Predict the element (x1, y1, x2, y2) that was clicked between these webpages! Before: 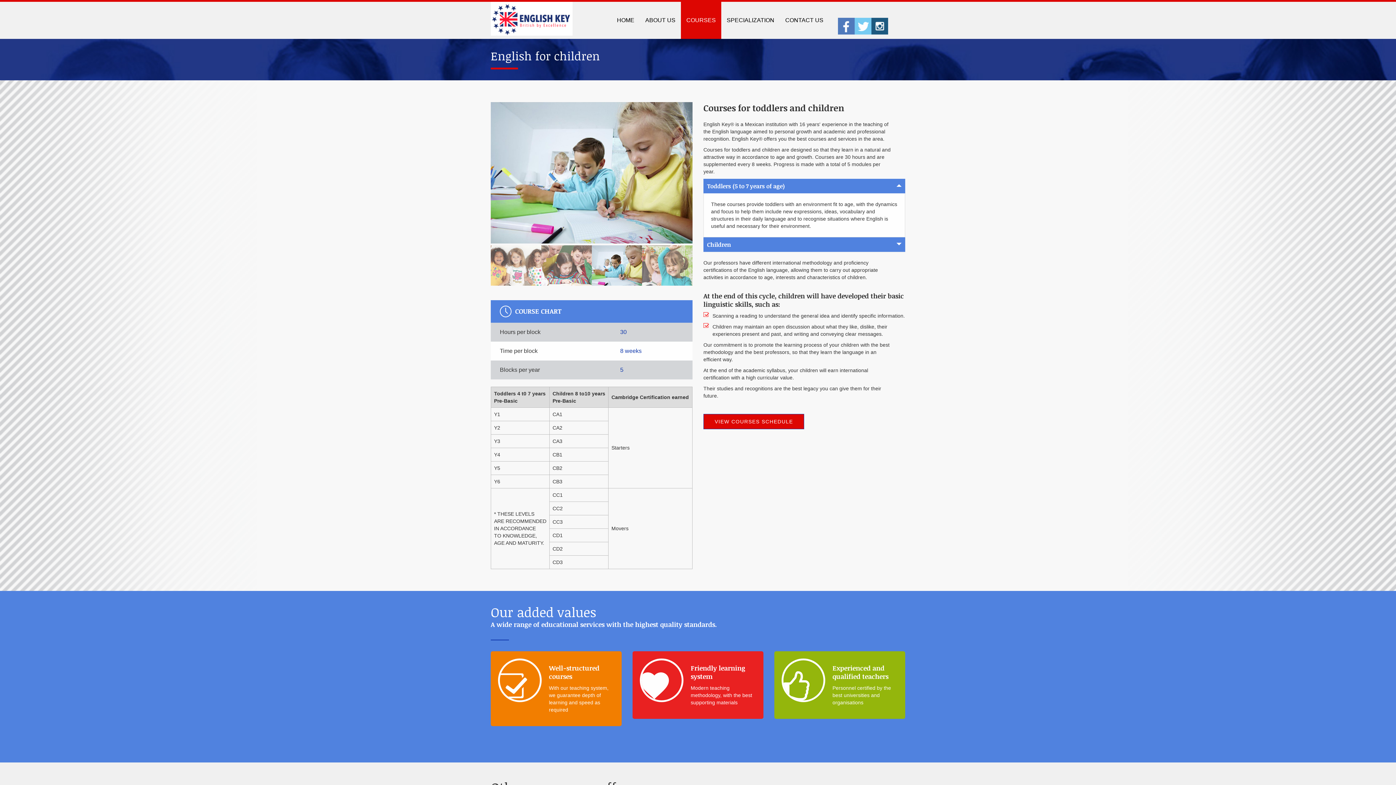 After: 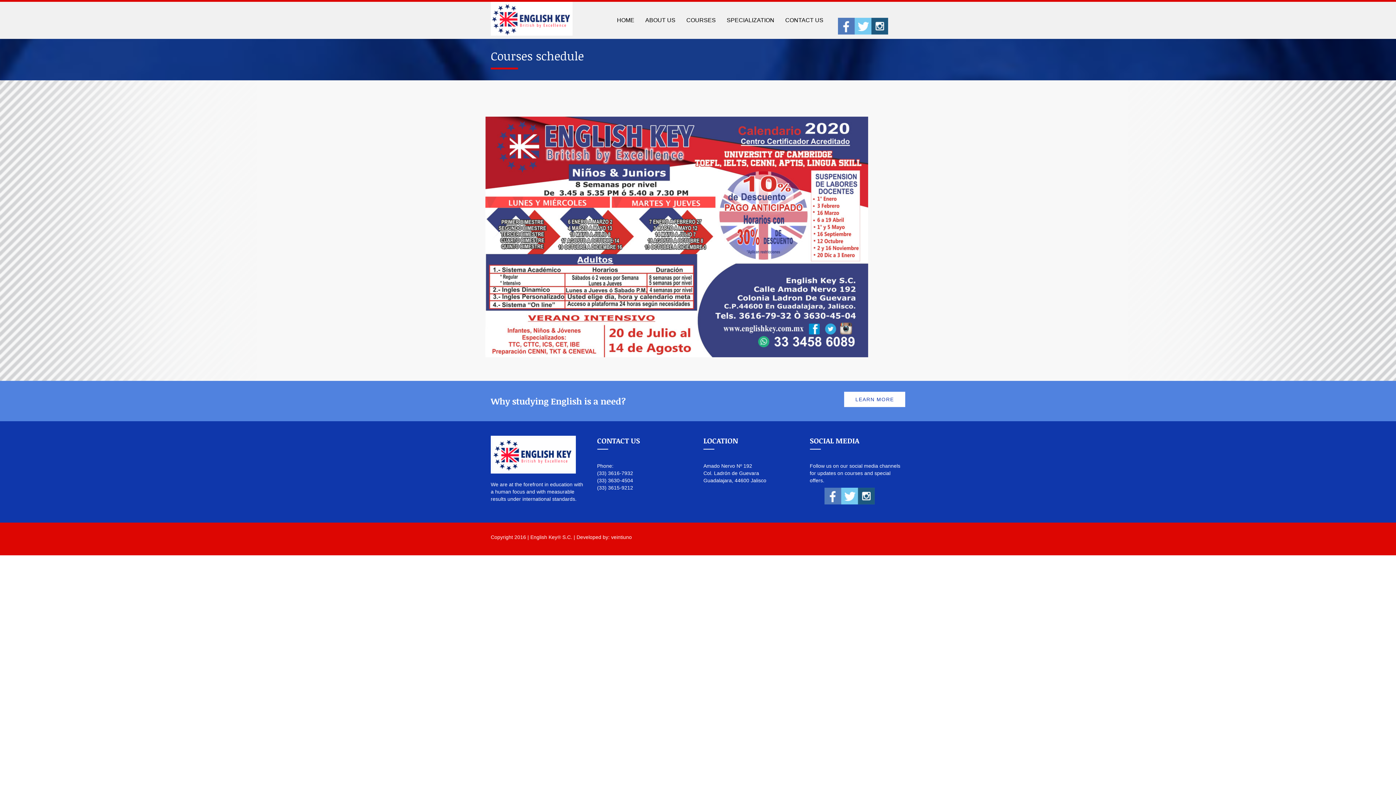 Action: bbox: (703, 414, 804, 429) label: VIEW COURSES SCHEDULE